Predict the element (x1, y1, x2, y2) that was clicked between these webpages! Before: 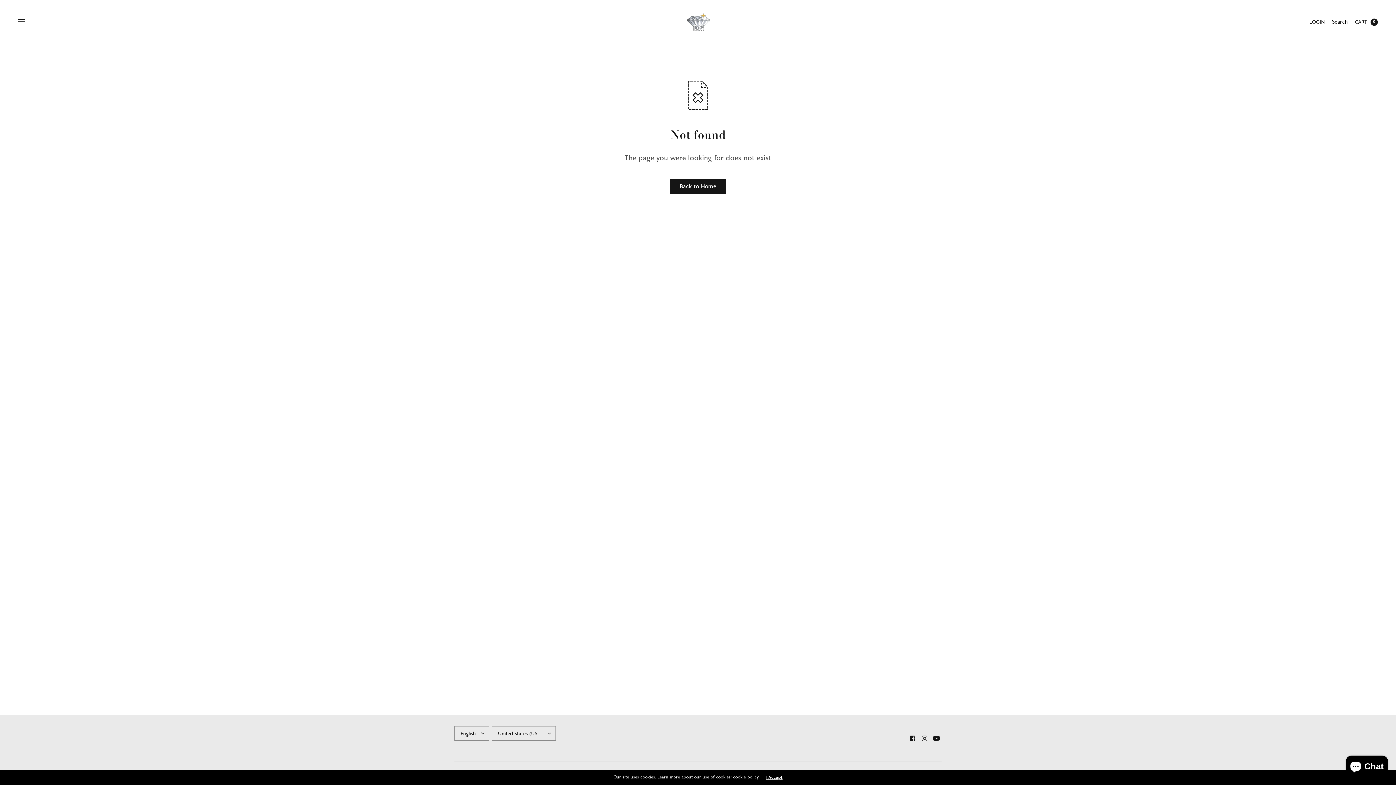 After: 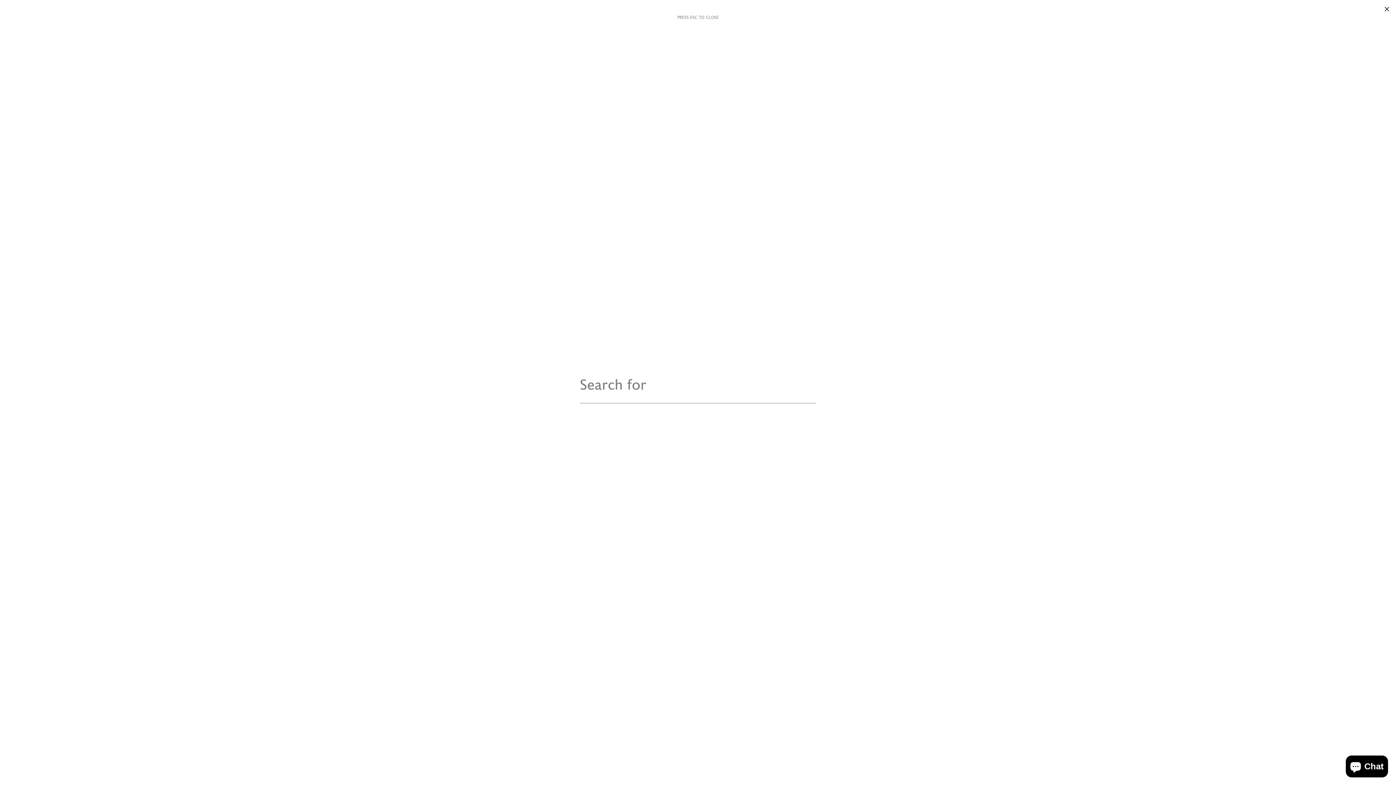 Action: label: Search bbox: (1332, 13, 1347, 30)